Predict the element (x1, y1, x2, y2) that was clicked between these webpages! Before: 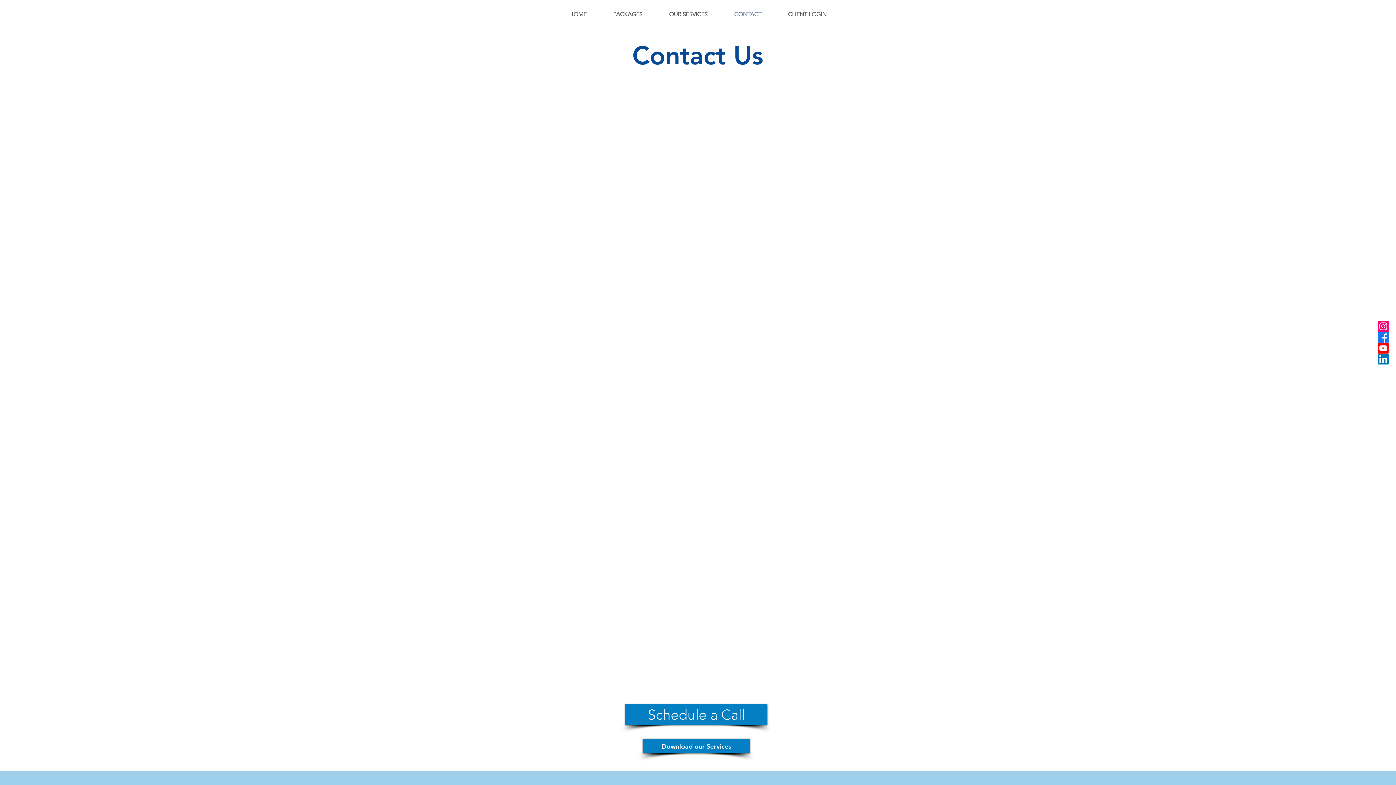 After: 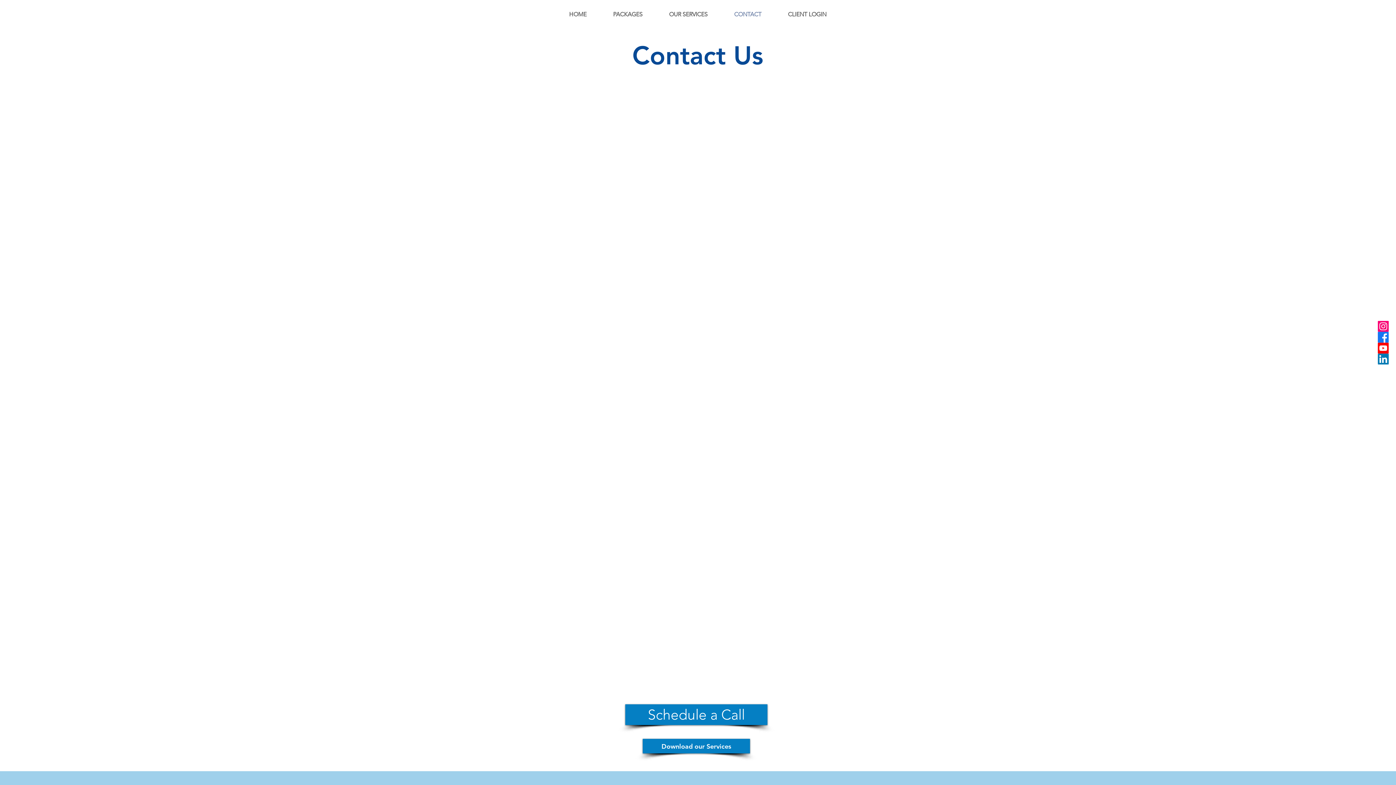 Action: label: Youtube   bbox: (1378, 342, 1389, 353)